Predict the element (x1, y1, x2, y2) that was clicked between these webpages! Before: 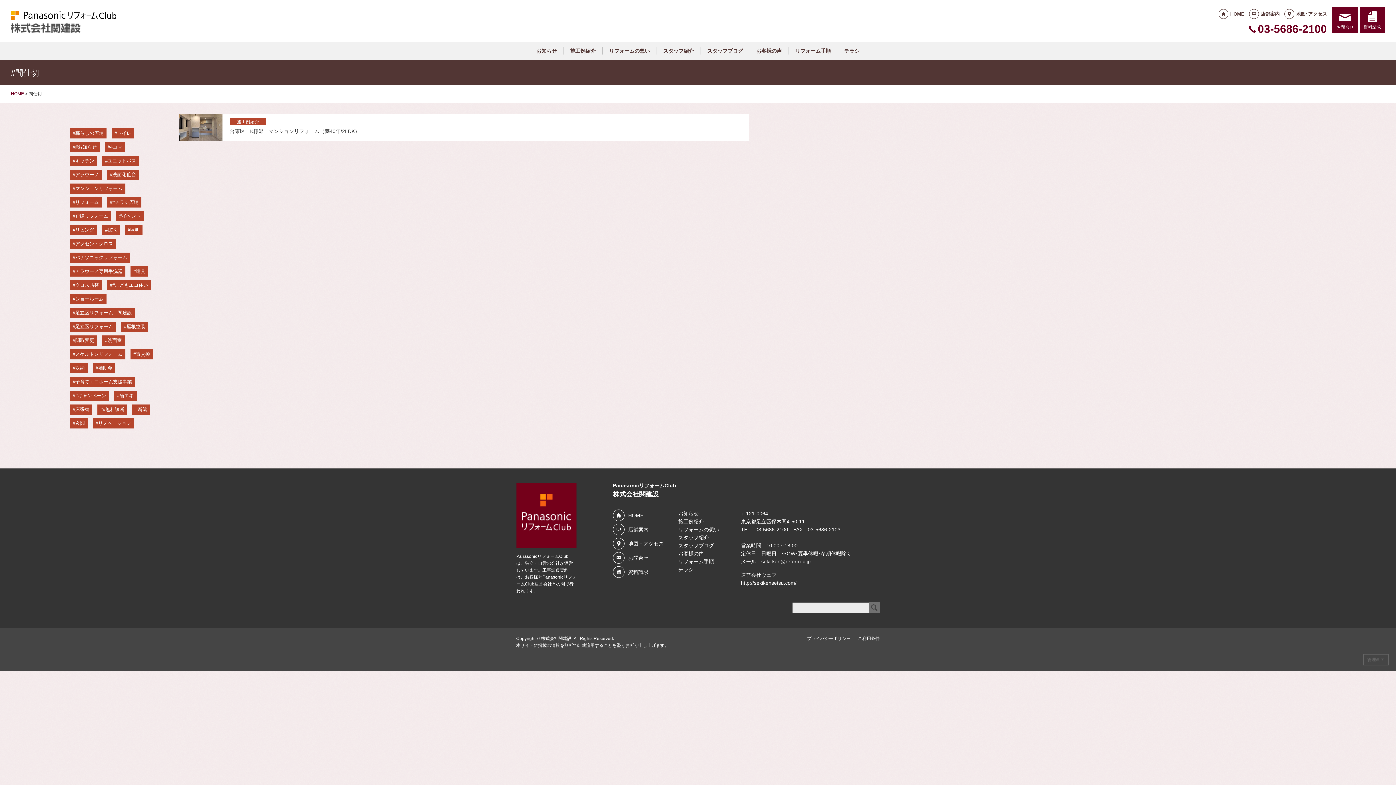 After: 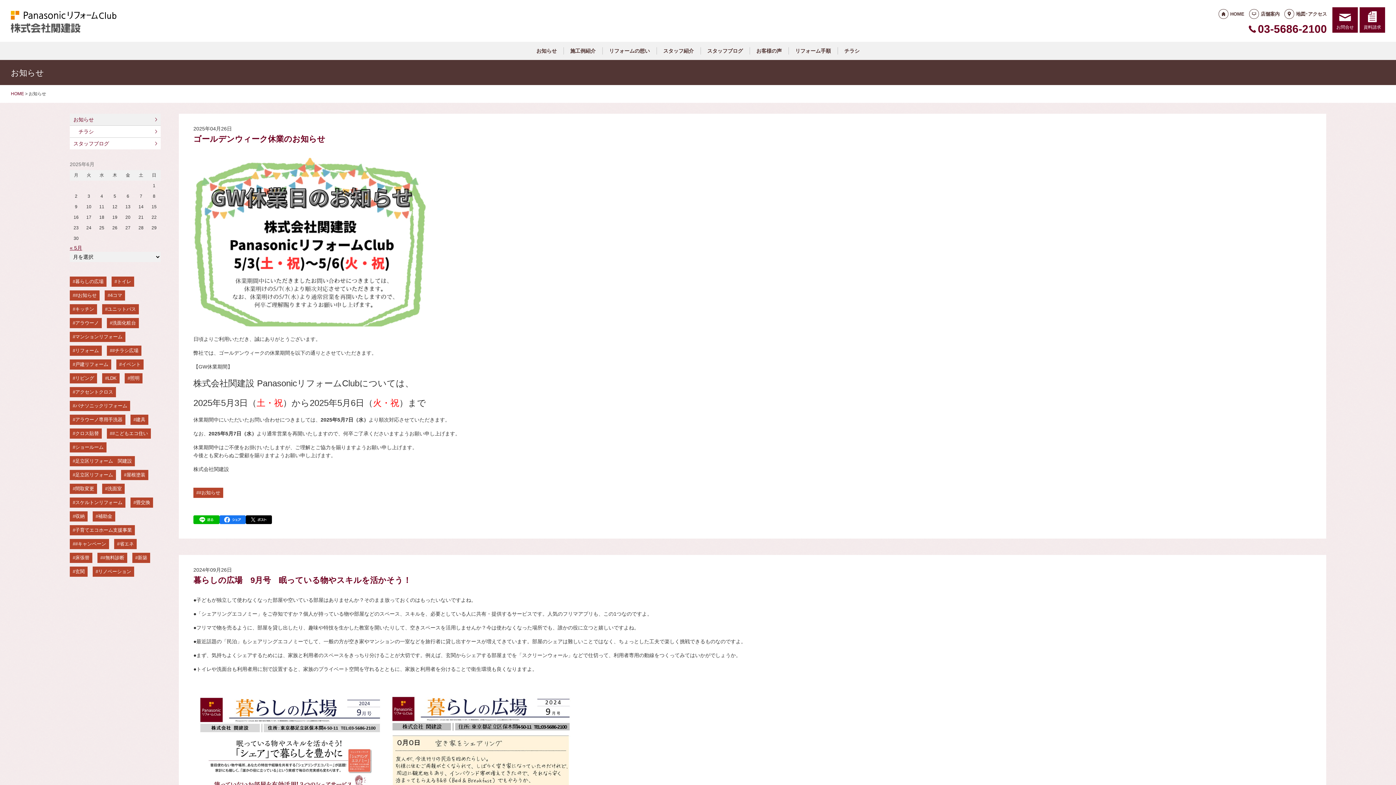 Action: label: お知らせ bbox: (535, 47, 558, 54)